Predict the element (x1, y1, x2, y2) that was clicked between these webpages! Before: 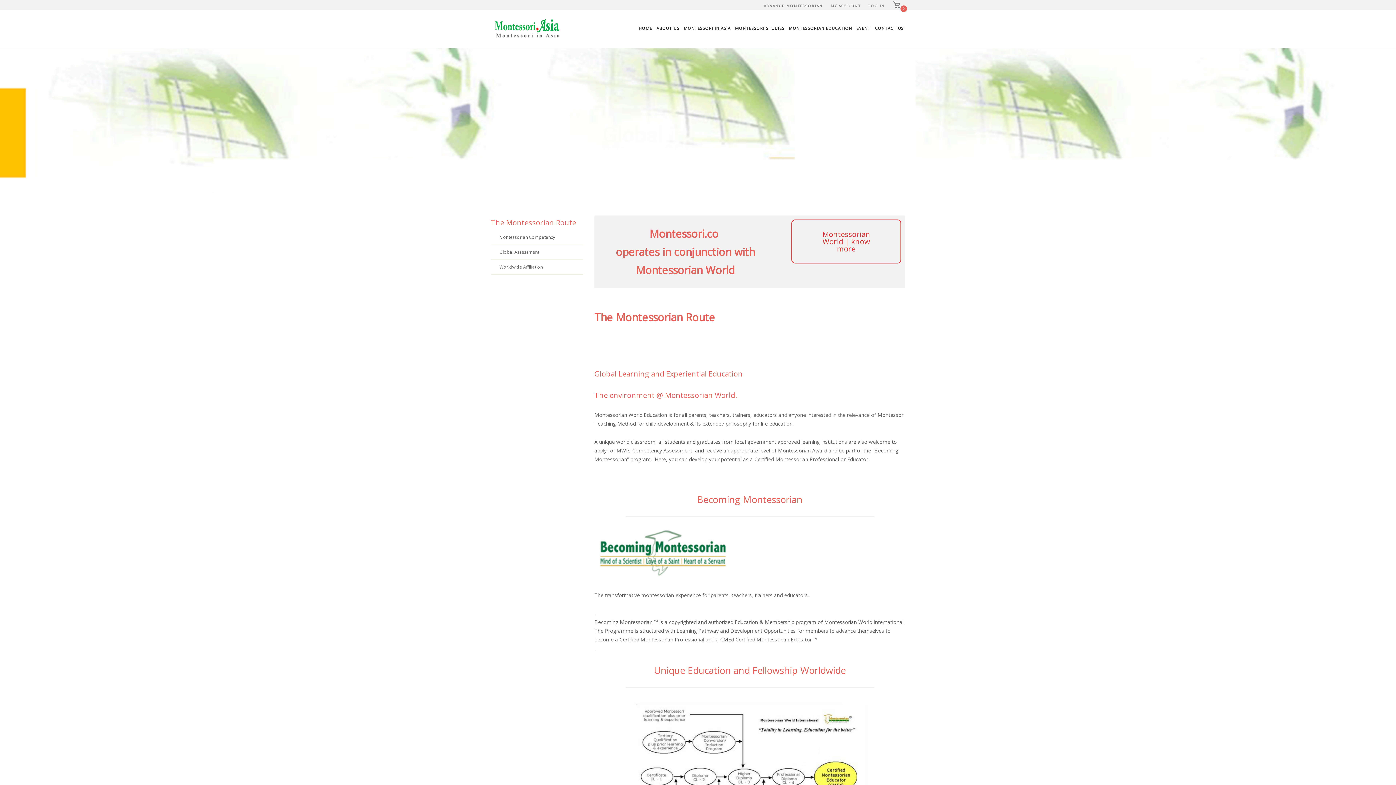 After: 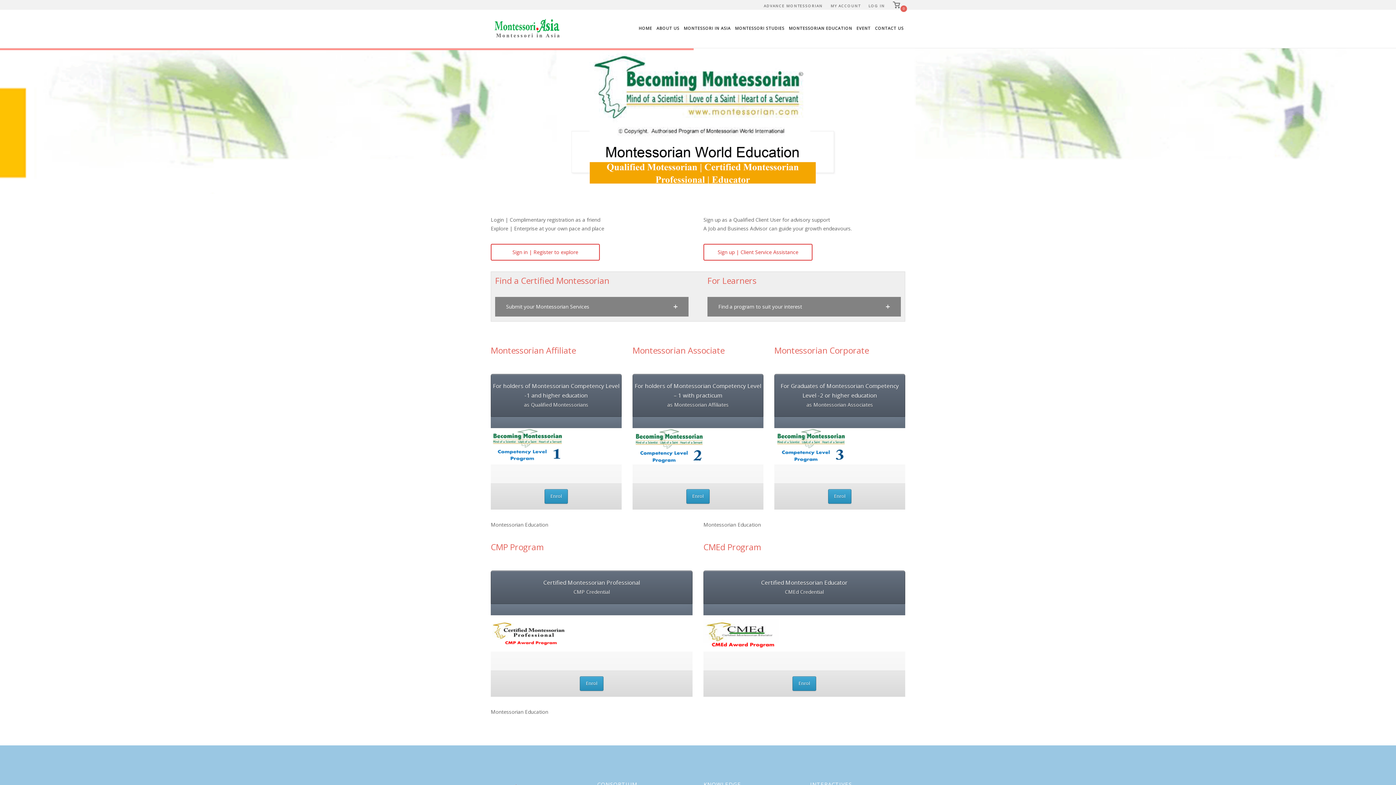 Action: bbox: (787, 23, 853, 32) label: MONTESSORIAN EDUCATION